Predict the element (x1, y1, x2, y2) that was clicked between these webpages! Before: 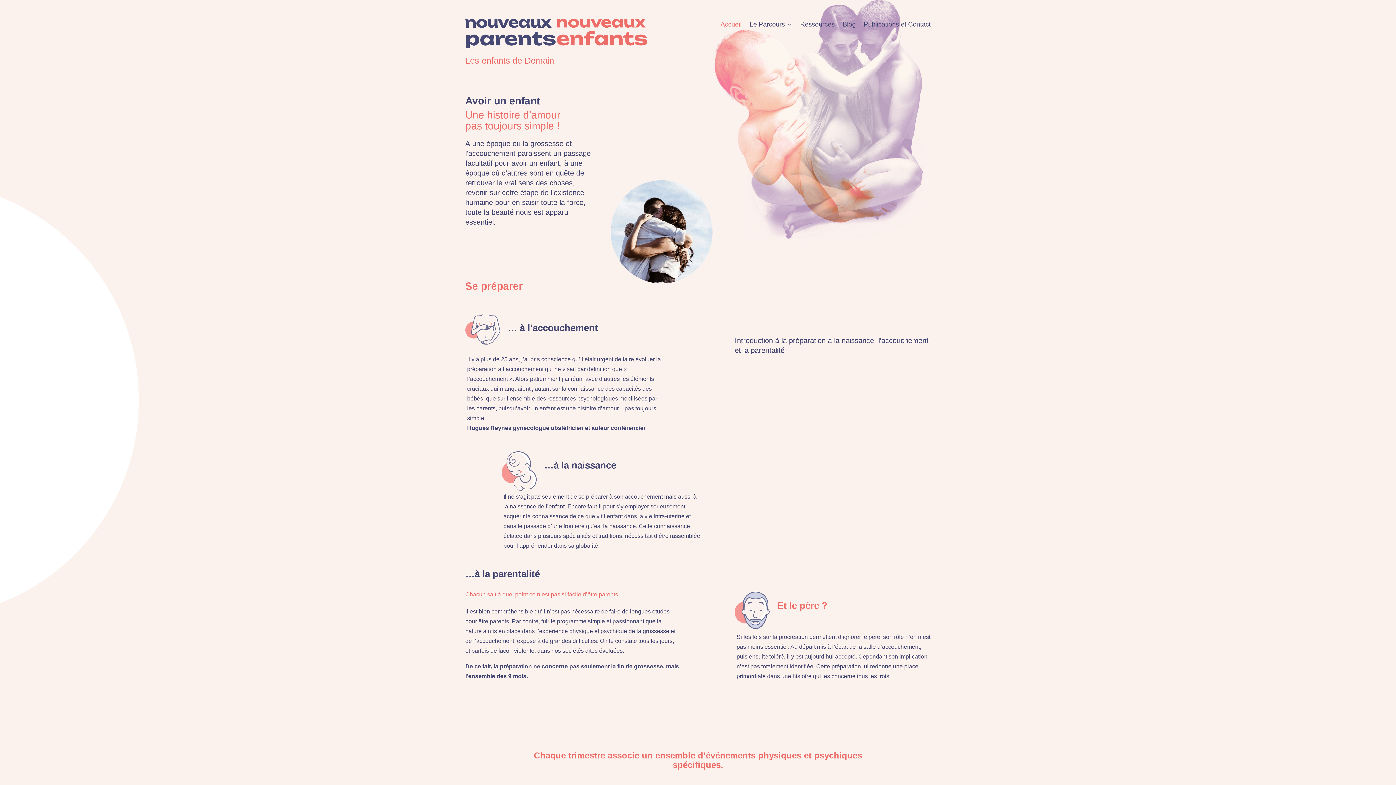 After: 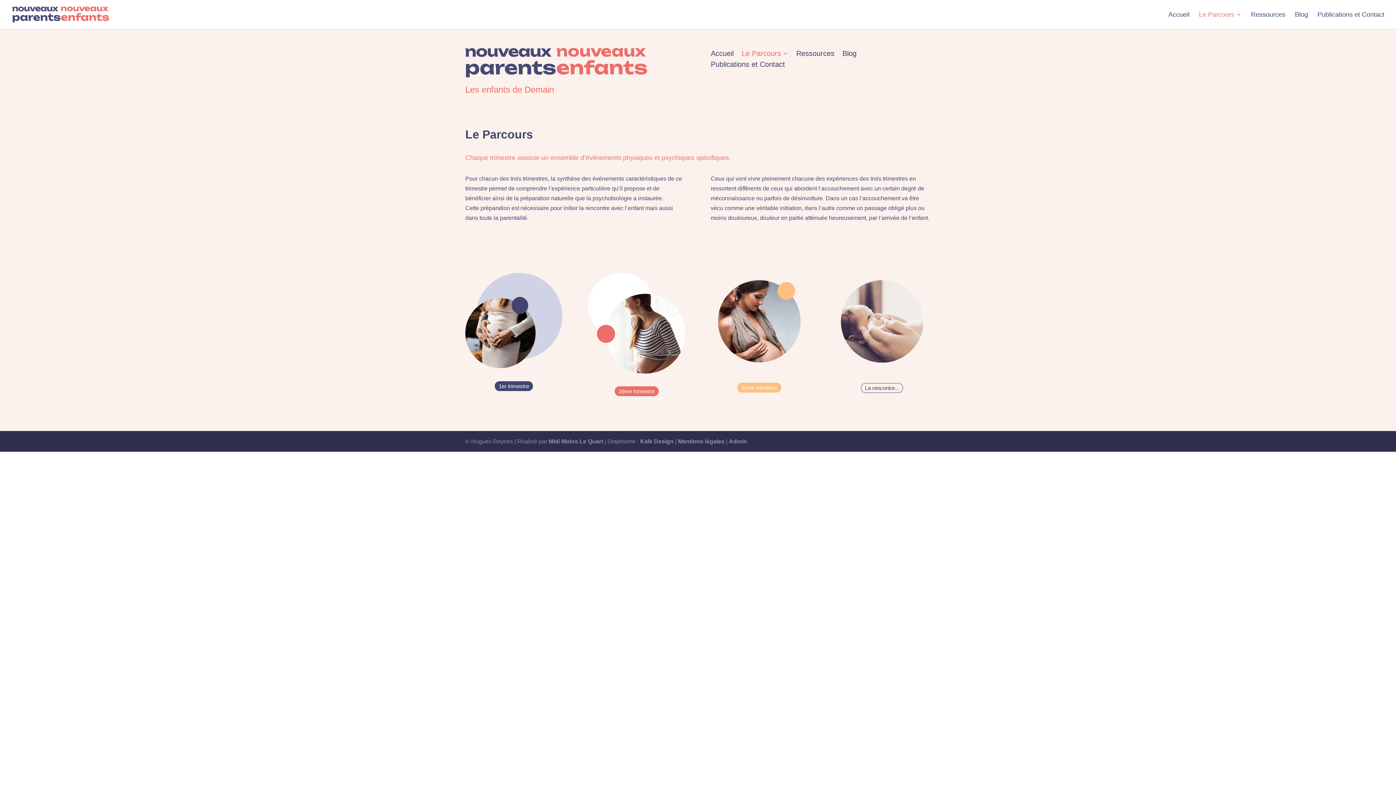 Action: label: Le Parcours bbox: (749, 21, 792, 29)